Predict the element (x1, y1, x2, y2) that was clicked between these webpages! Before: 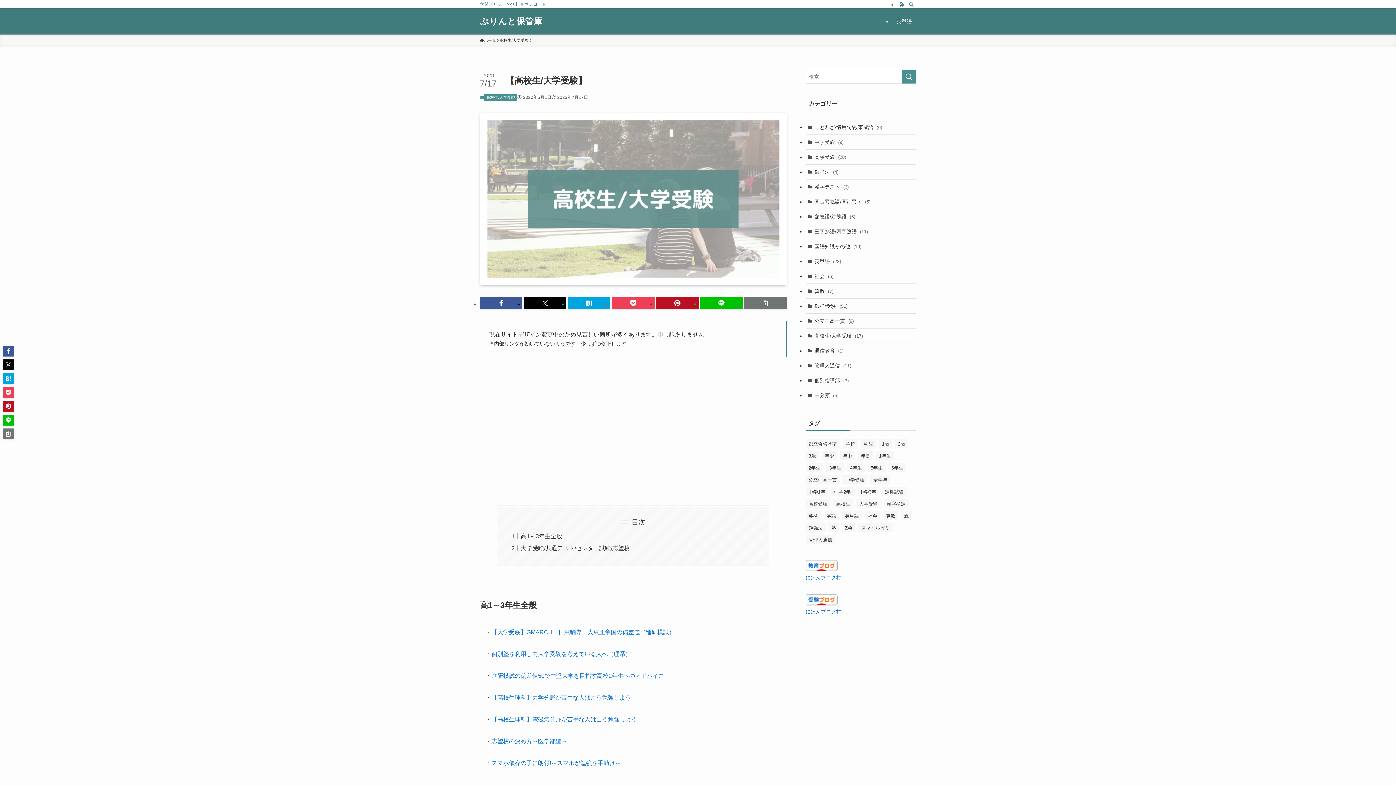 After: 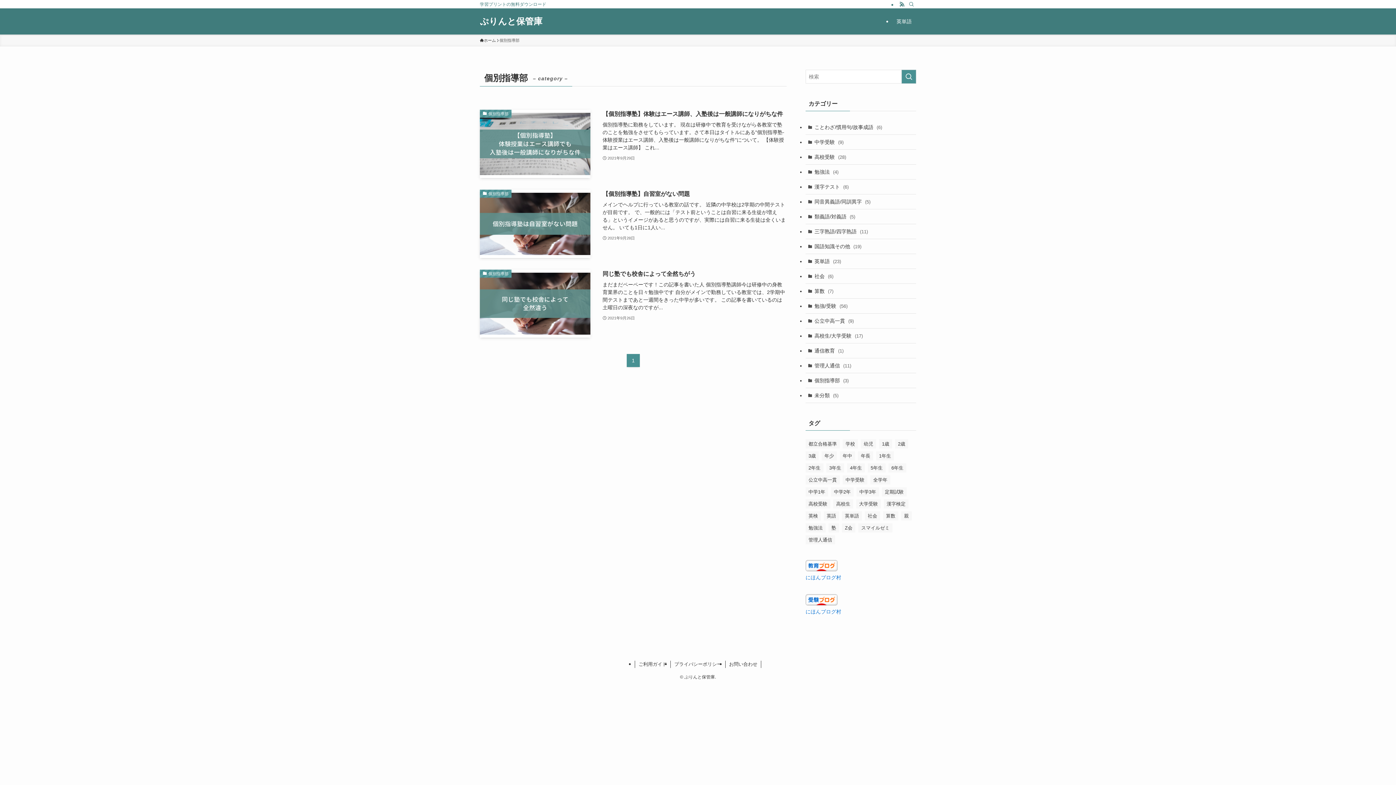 Action: bbox: (805, 373, 916, 388) label: 個別指導部 (3)